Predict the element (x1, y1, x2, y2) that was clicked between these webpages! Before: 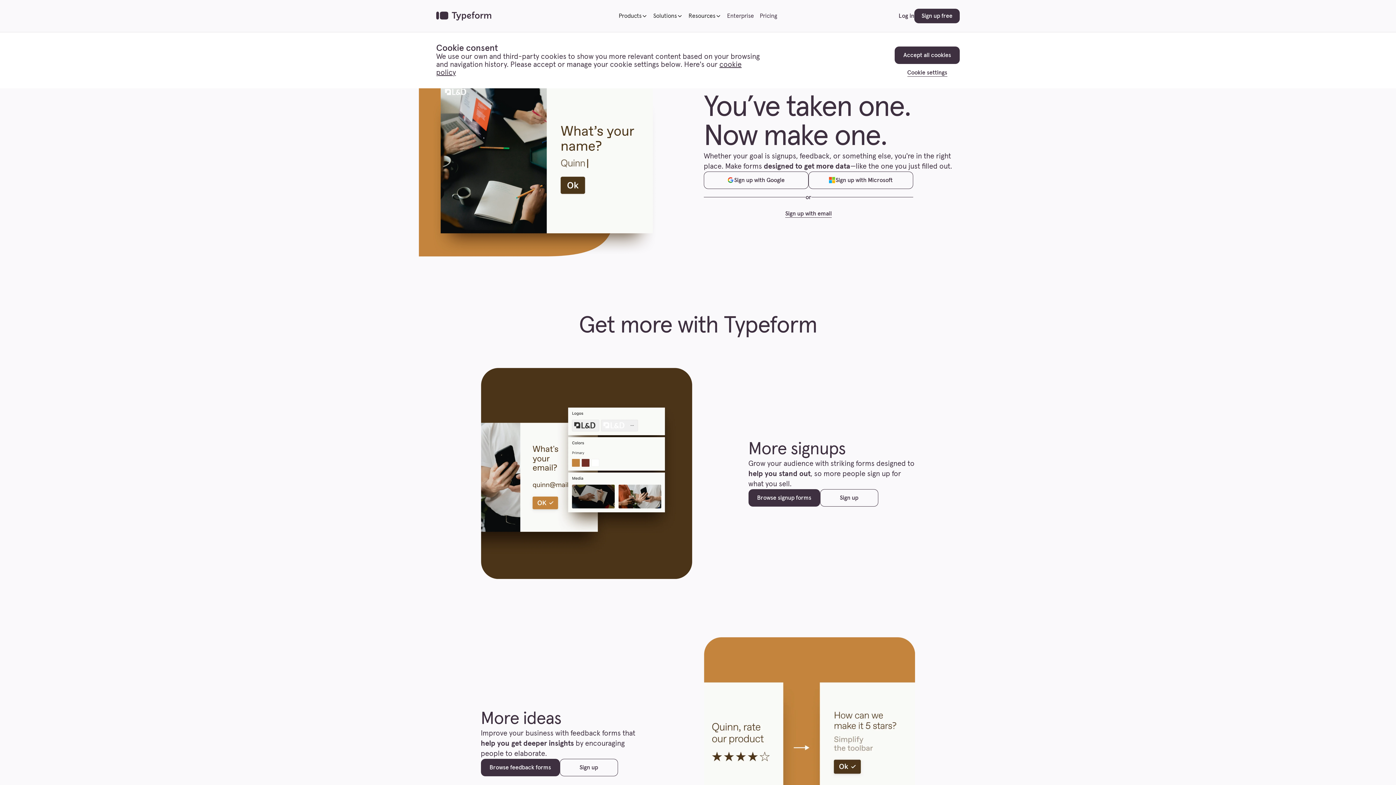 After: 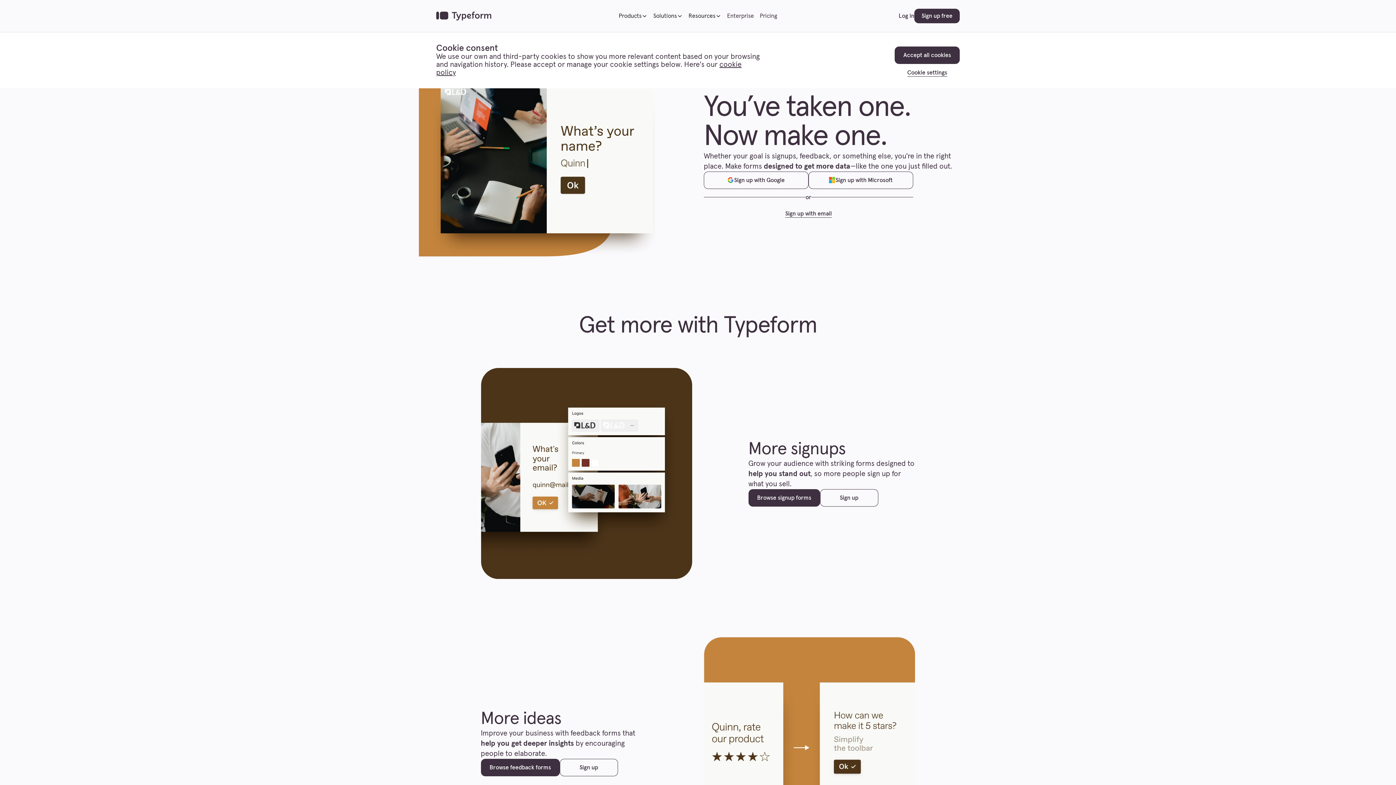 Action: label: open products dropdown menu bbox: (616, 0, 650, 32)